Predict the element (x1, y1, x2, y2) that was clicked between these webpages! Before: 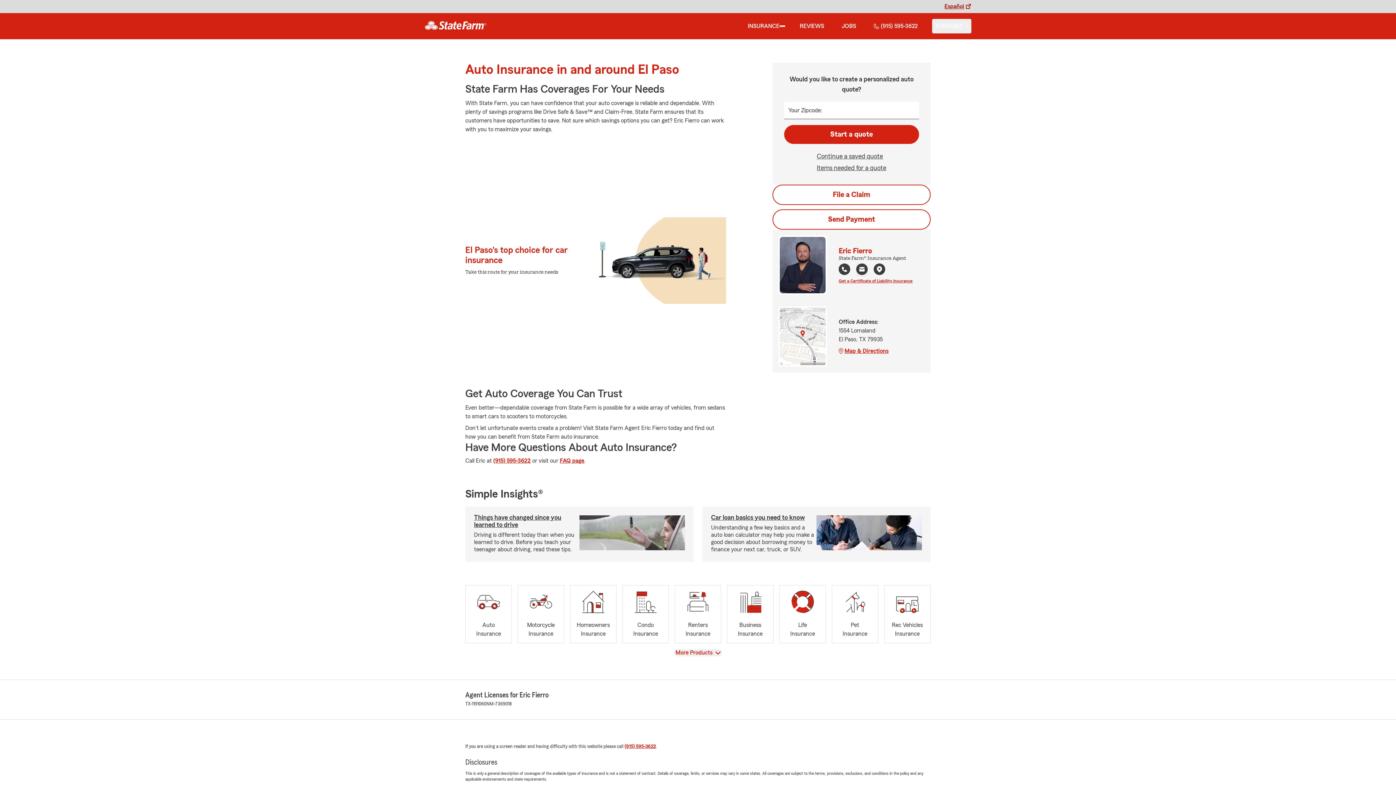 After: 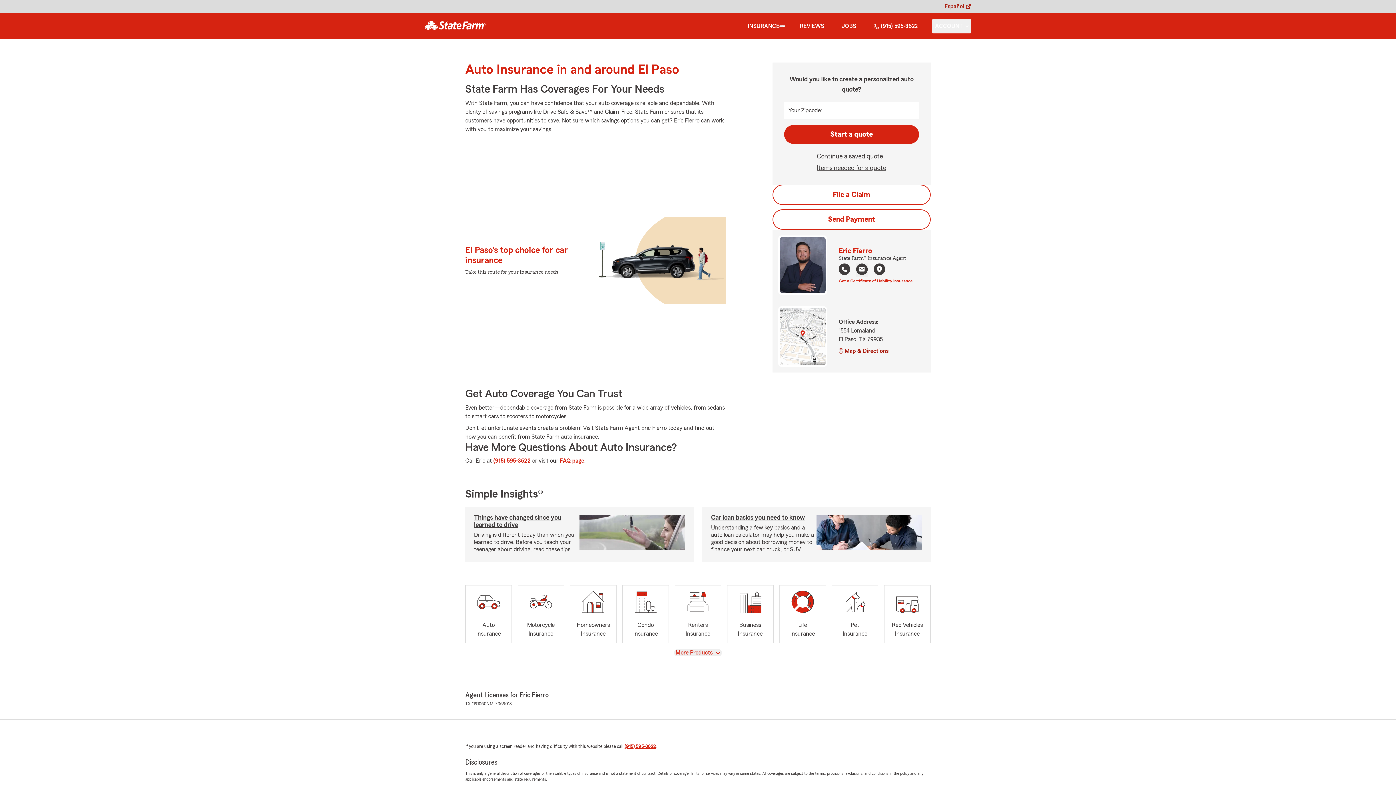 Action: bbox: (838, 346, 912, 355) label: Map & Directions